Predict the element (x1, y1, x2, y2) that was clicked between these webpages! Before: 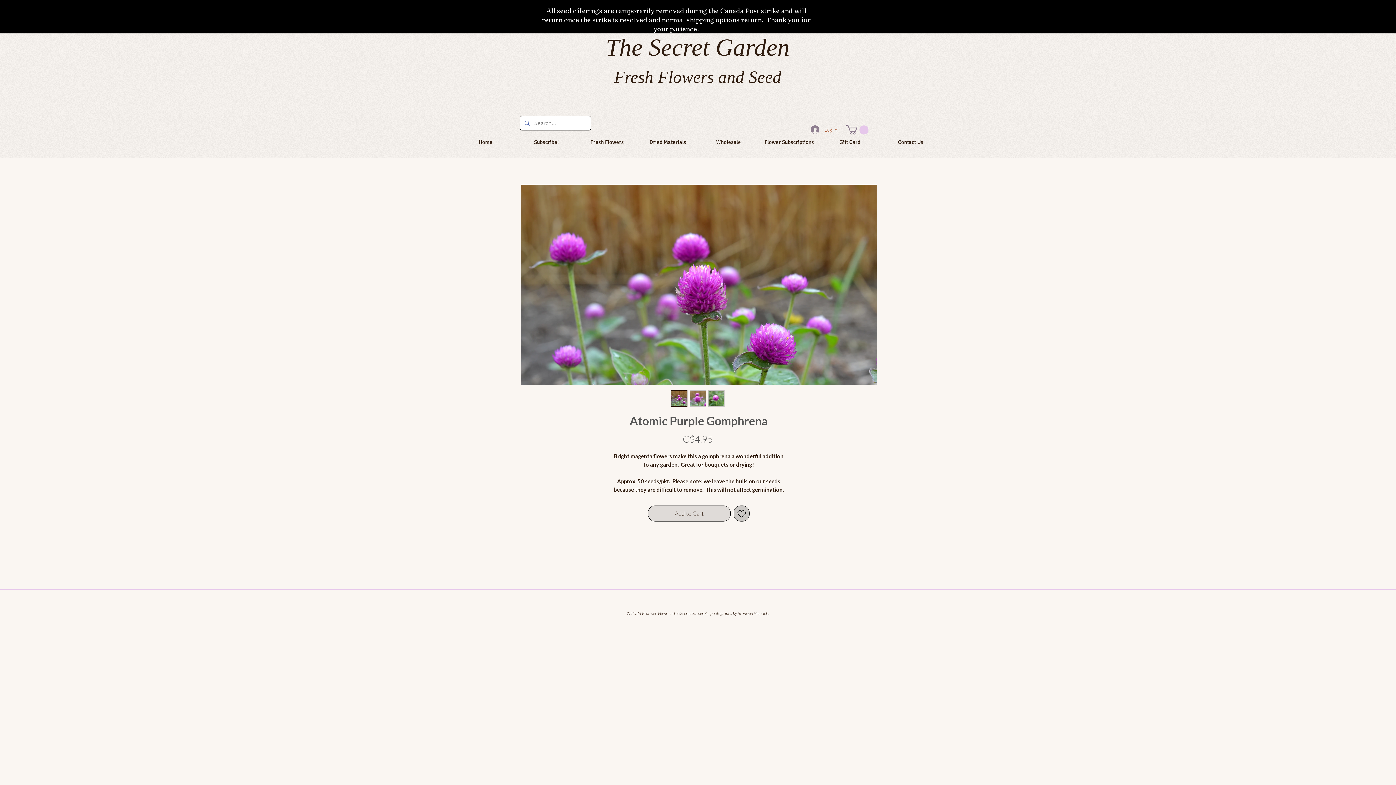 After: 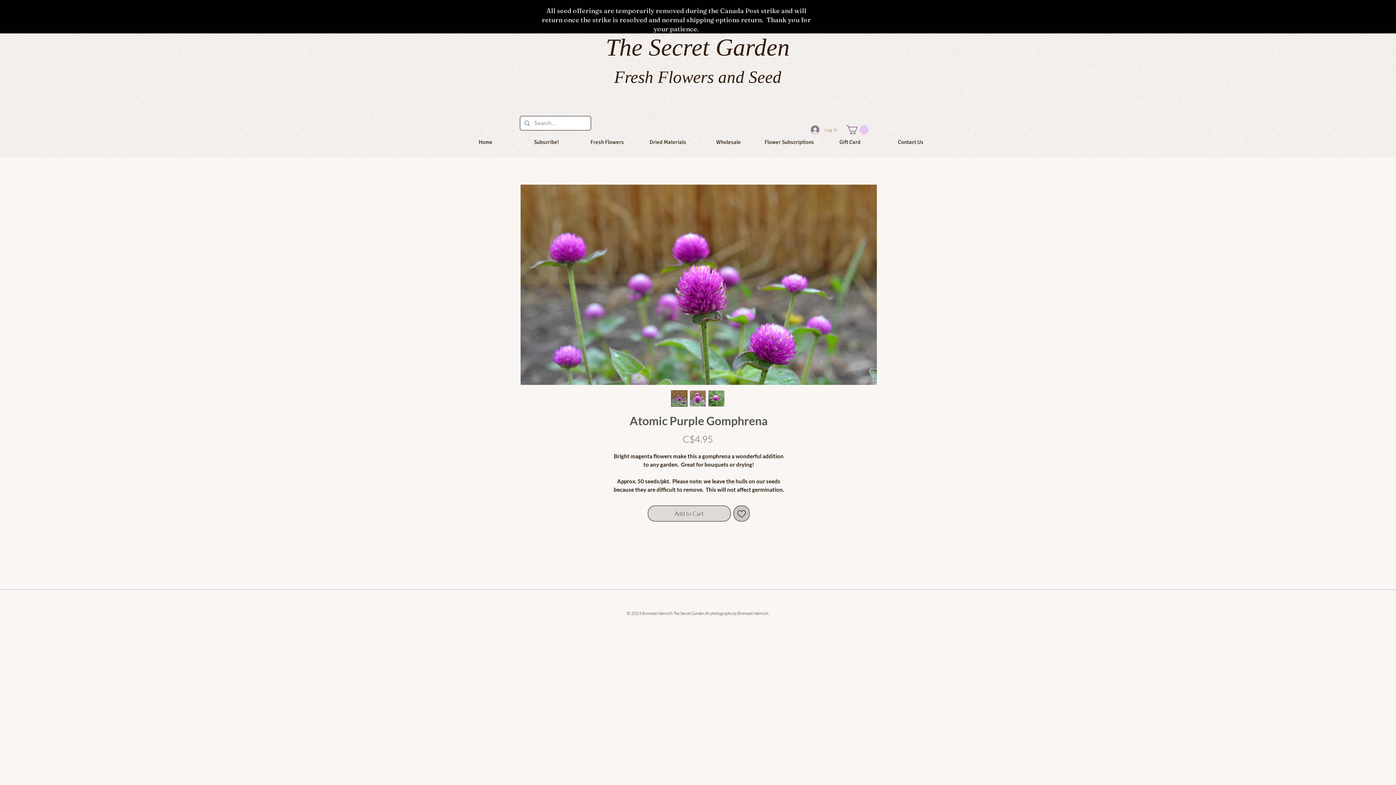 Action: bbox: (520, 184, 877, 385)